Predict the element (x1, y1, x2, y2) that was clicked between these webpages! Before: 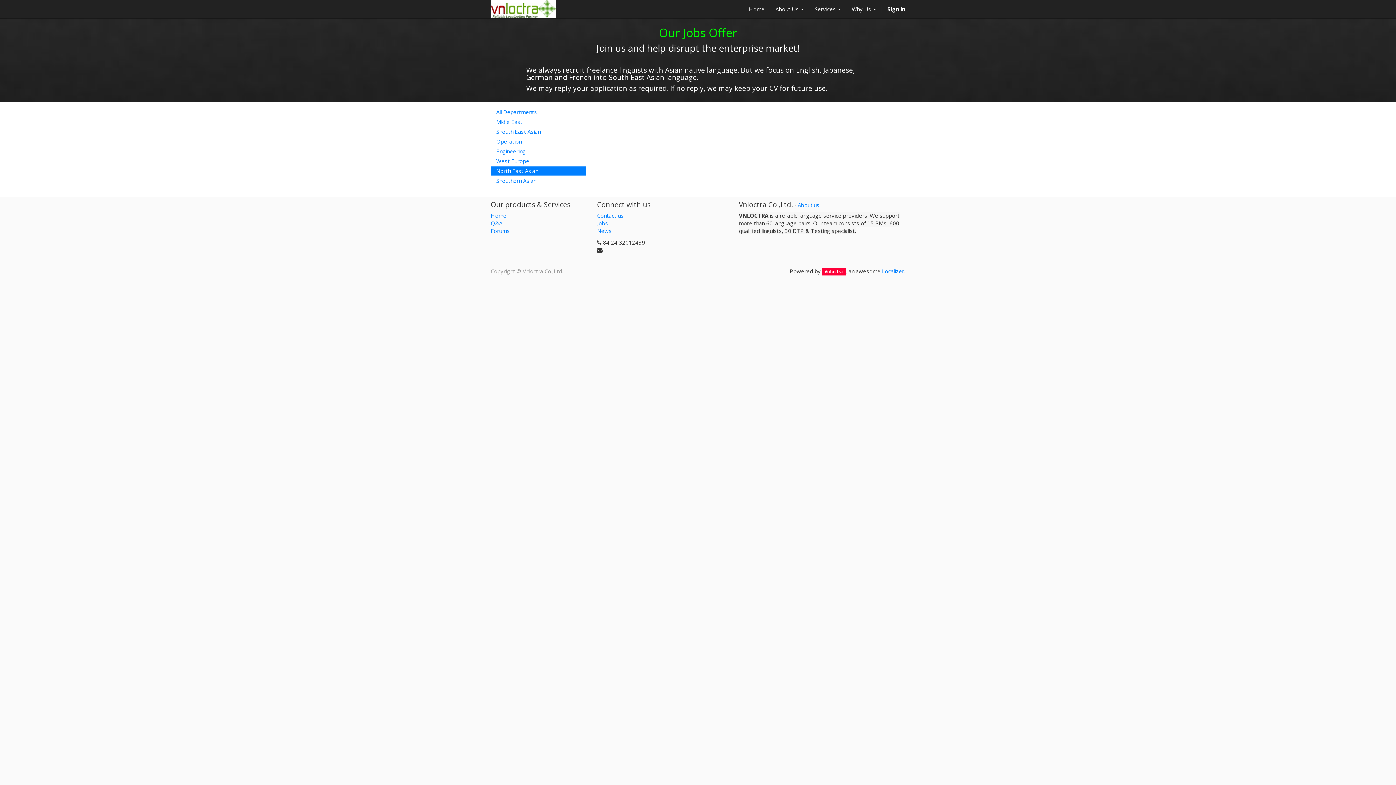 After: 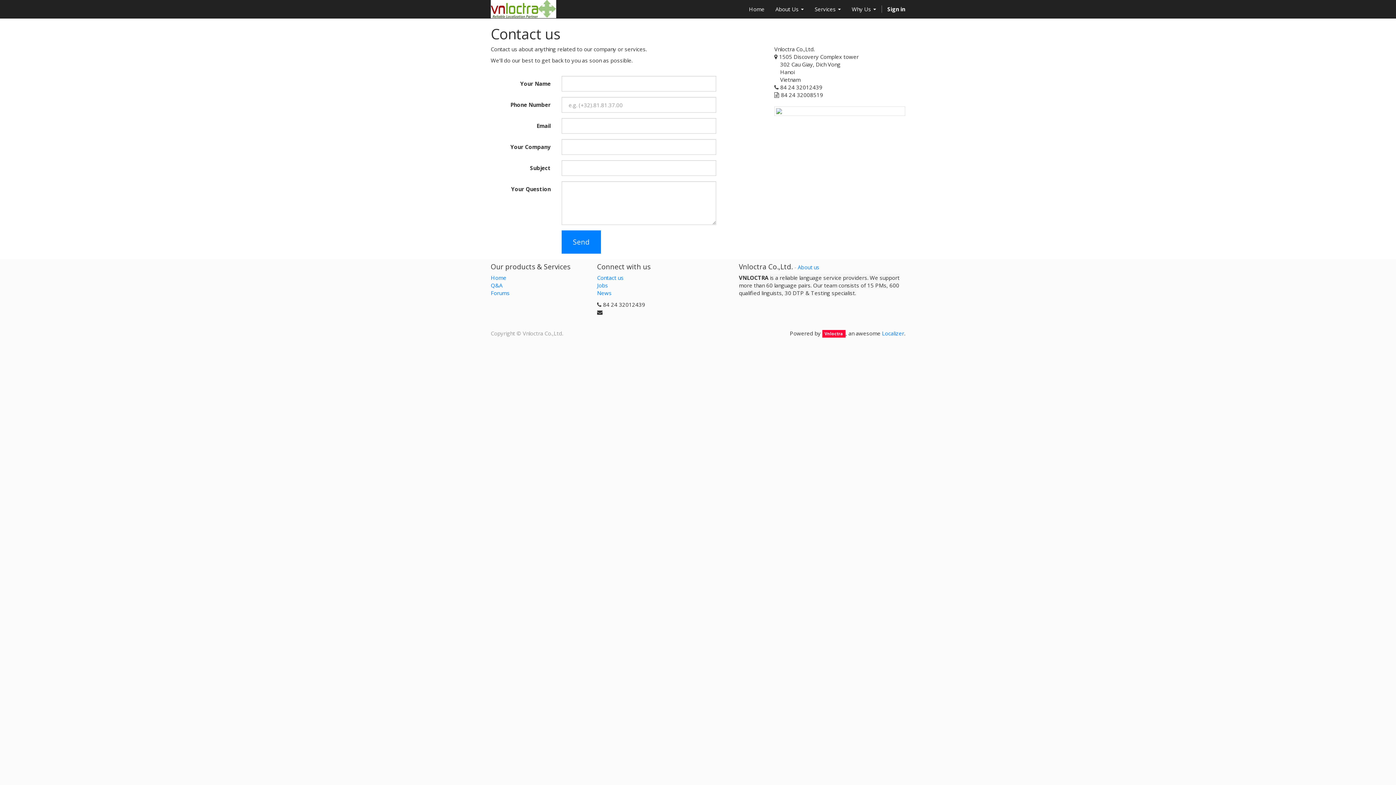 Action: label: Contact us bbox: (597, 212, 623, 219)